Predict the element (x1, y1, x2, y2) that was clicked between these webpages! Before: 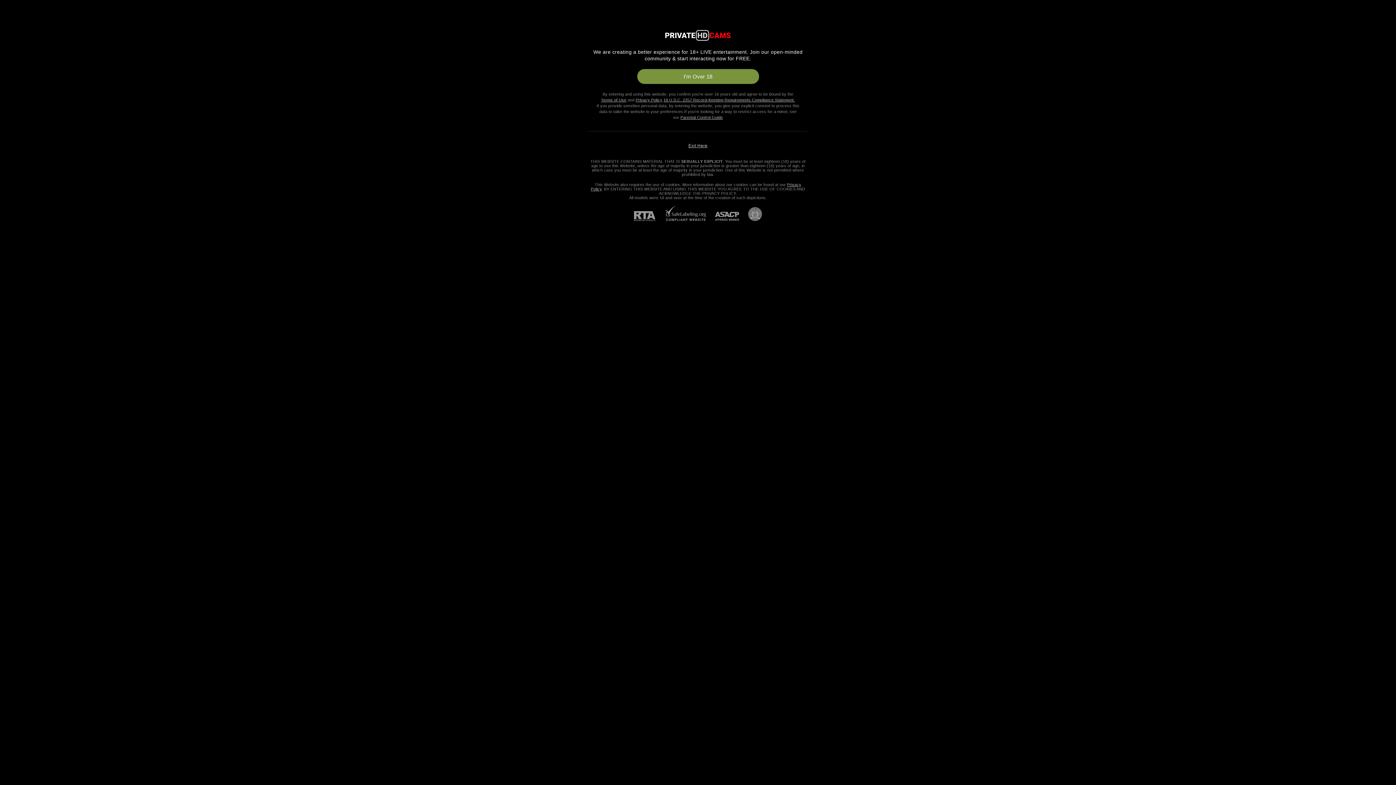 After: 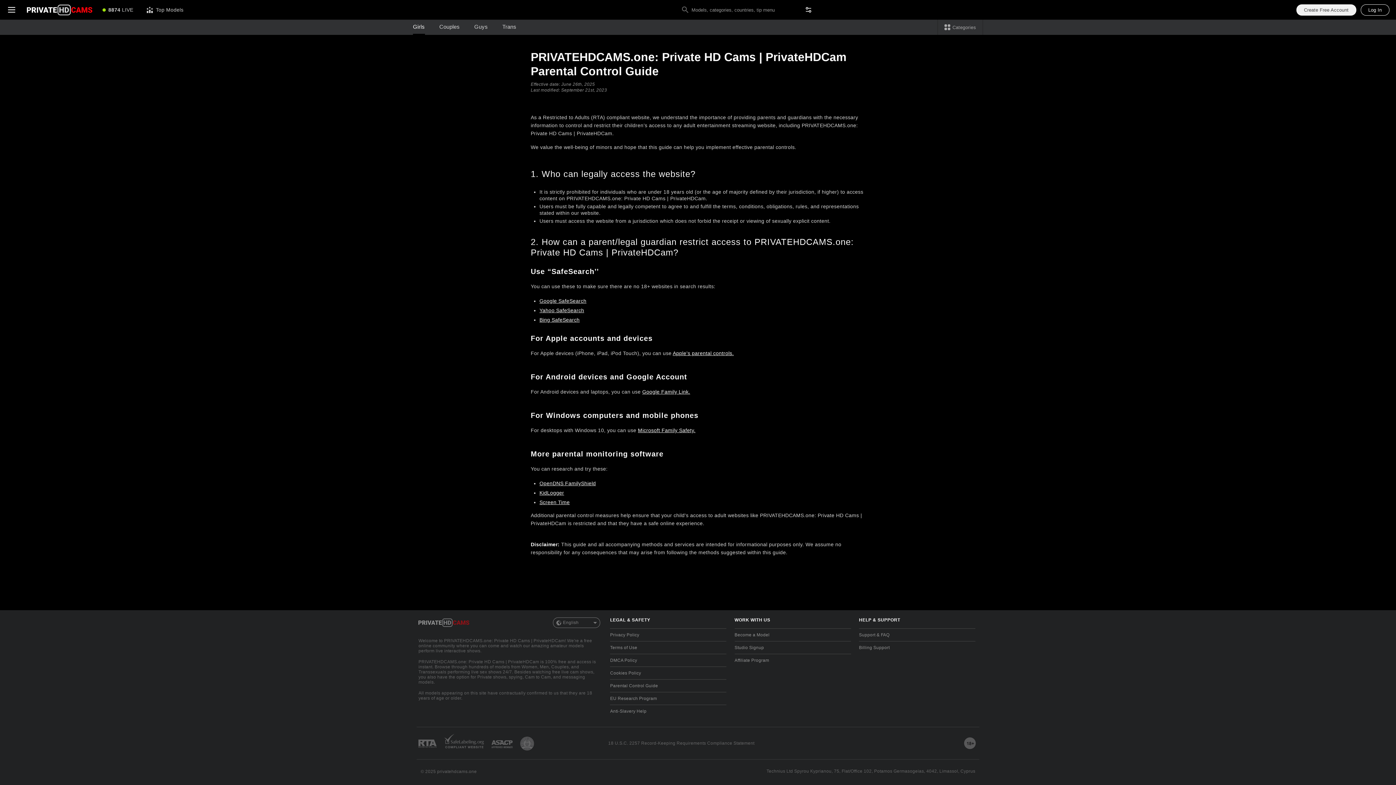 Action: label: Parental Control Guide bbox: (680, 115, 723, 119)